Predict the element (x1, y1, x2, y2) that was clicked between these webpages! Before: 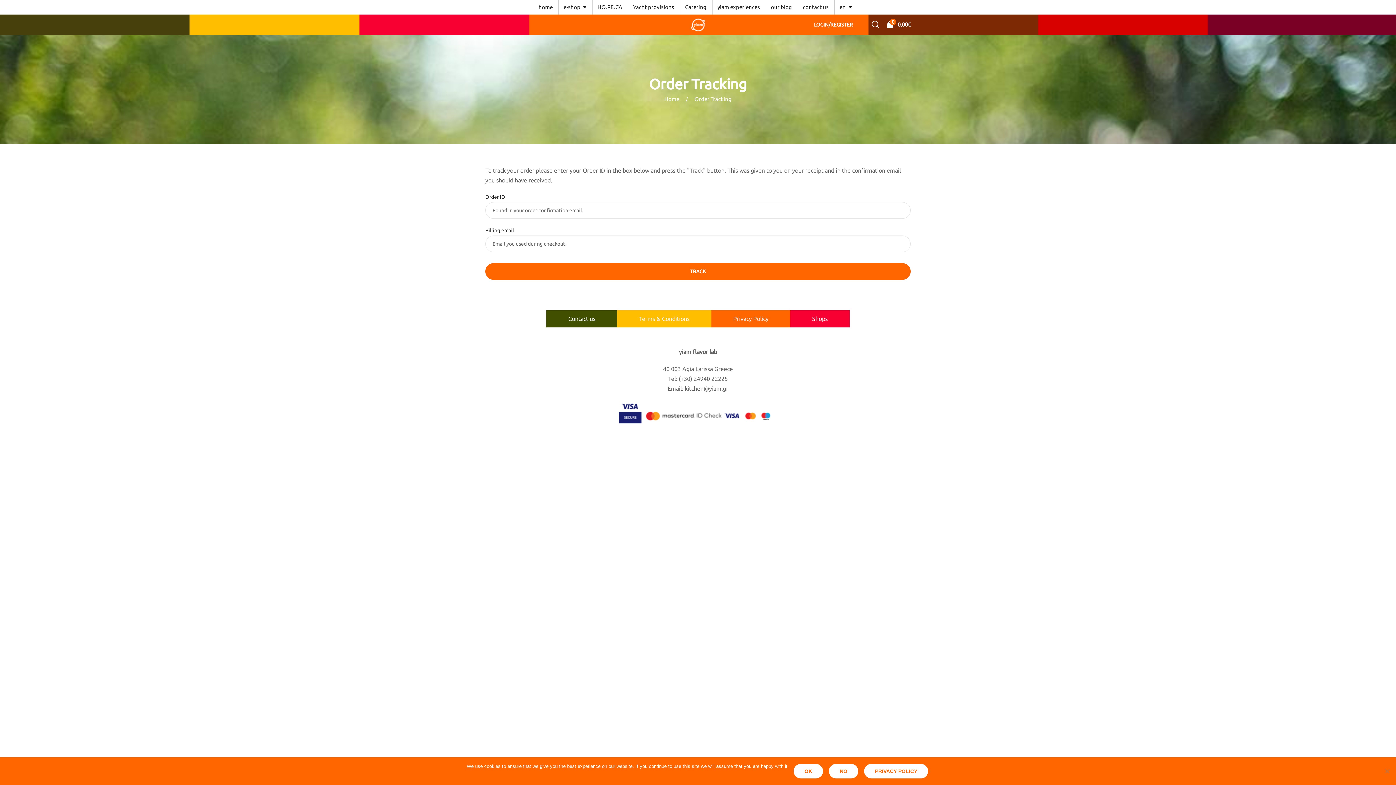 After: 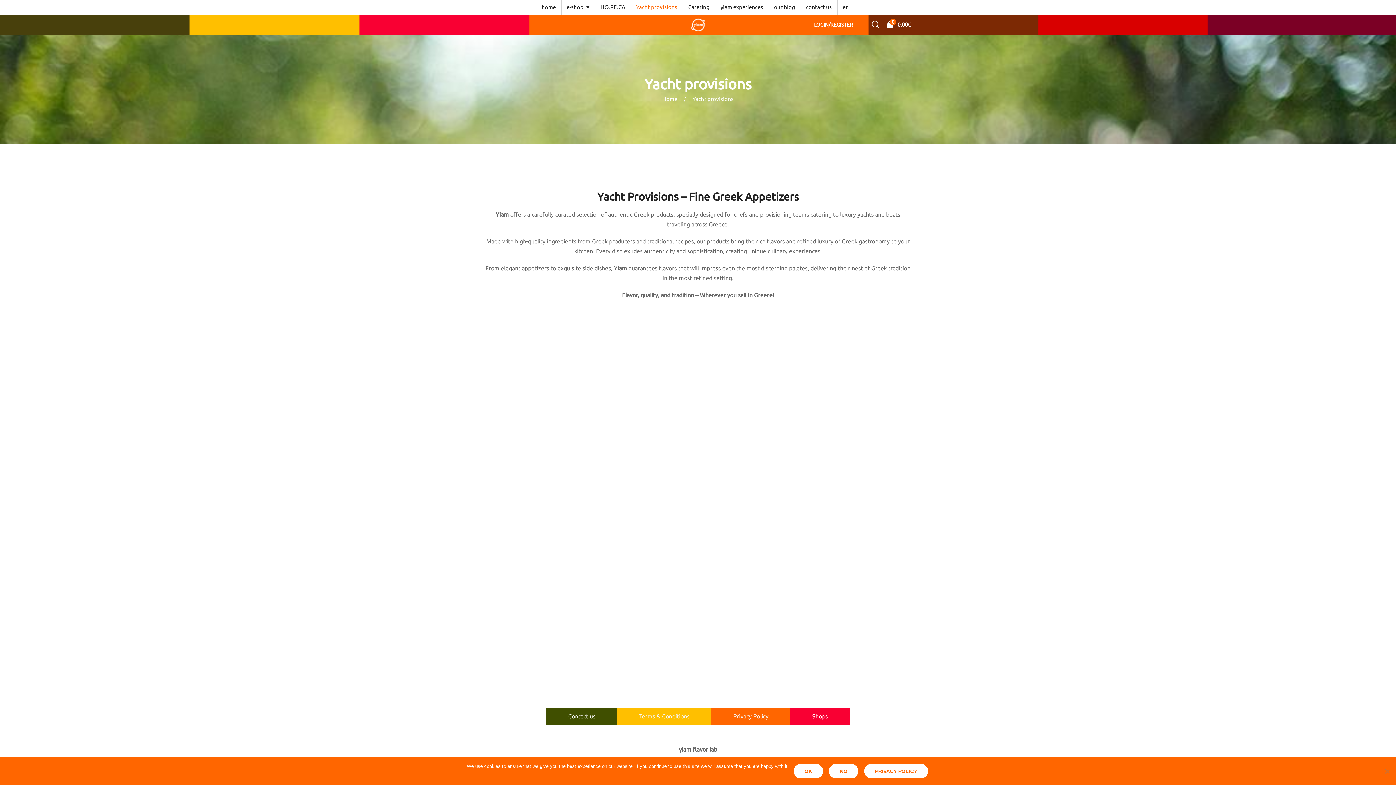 Action: label: Yacht provisions bbox: (633, 0, 674, 14)